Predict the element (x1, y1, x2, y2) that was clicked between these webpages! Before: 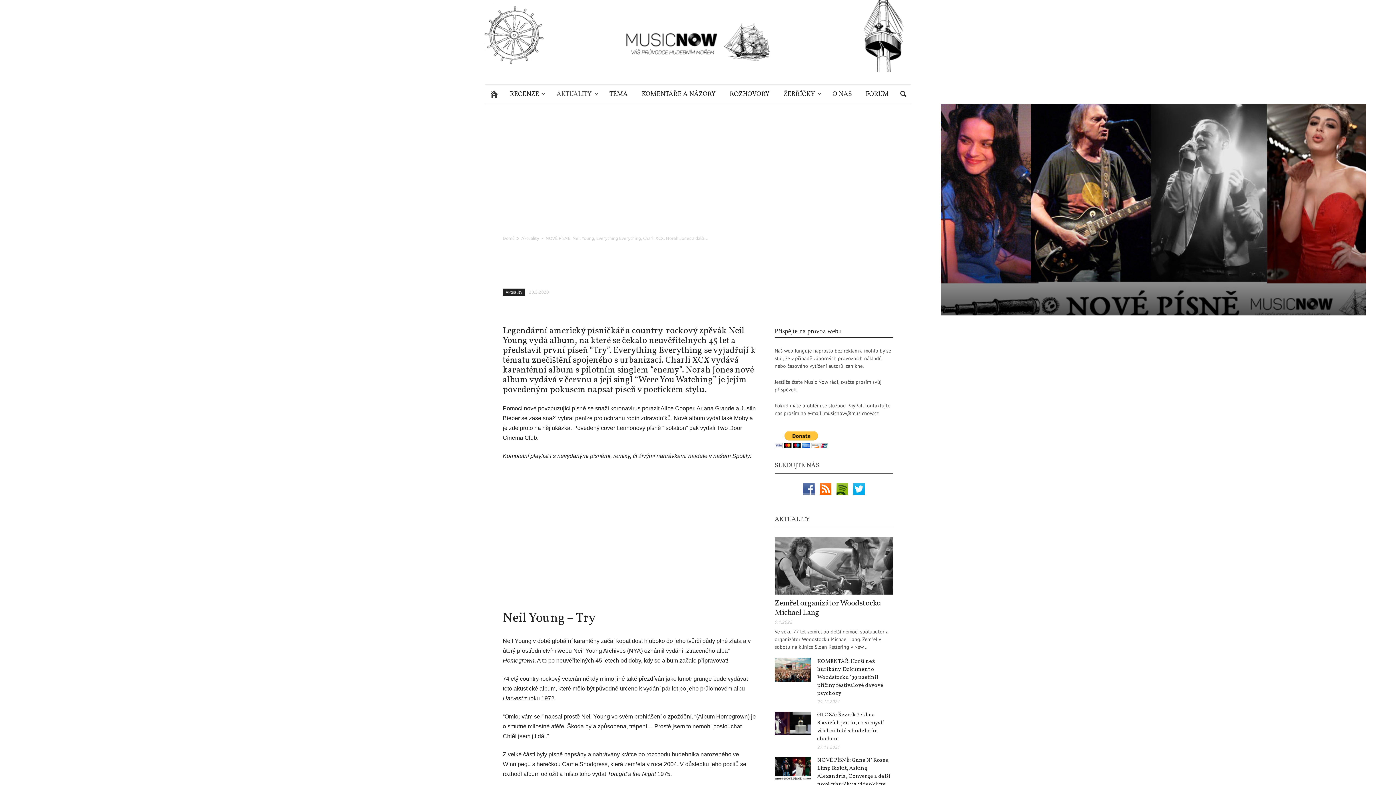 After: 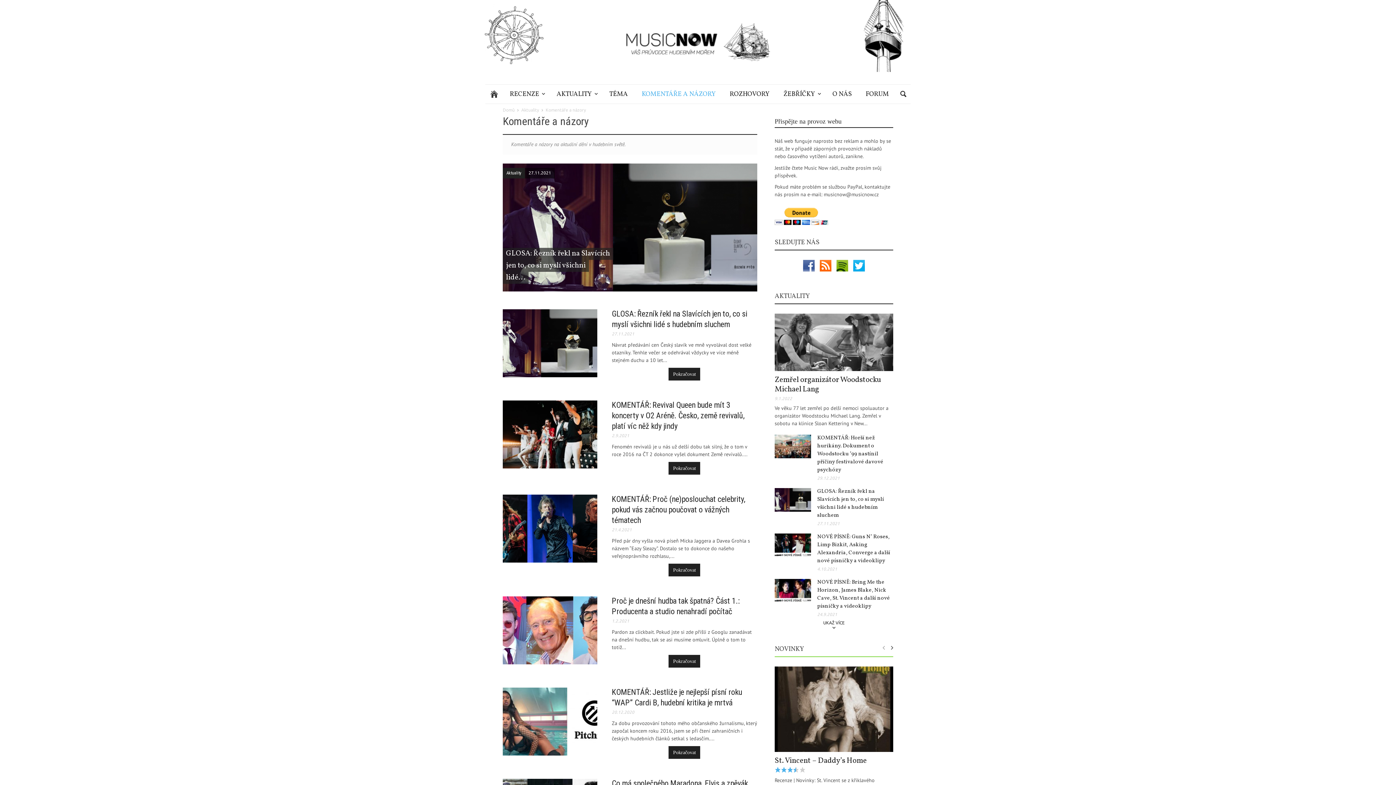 Action: label: KOMENTÁŘE A NÁZORY bbox: (634, 84, 722, 103)